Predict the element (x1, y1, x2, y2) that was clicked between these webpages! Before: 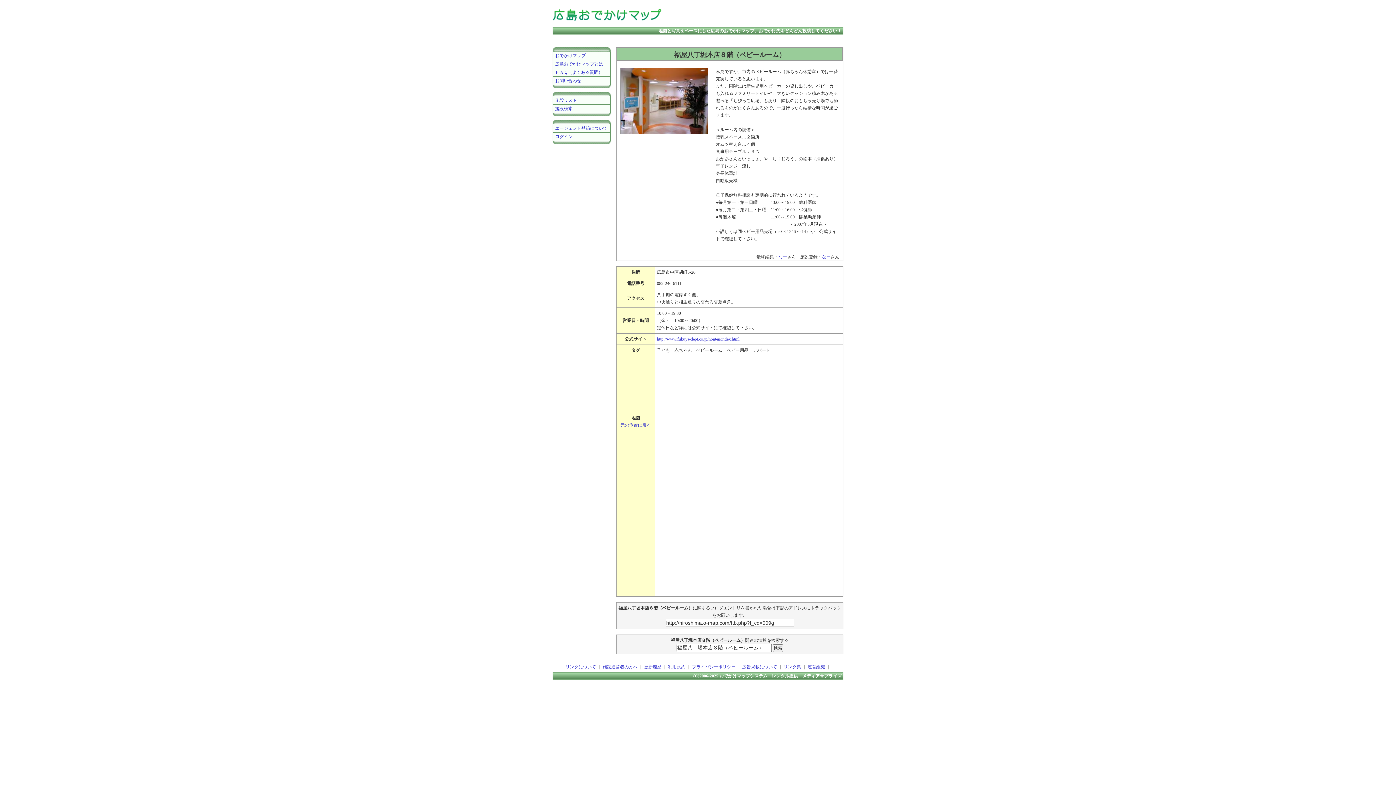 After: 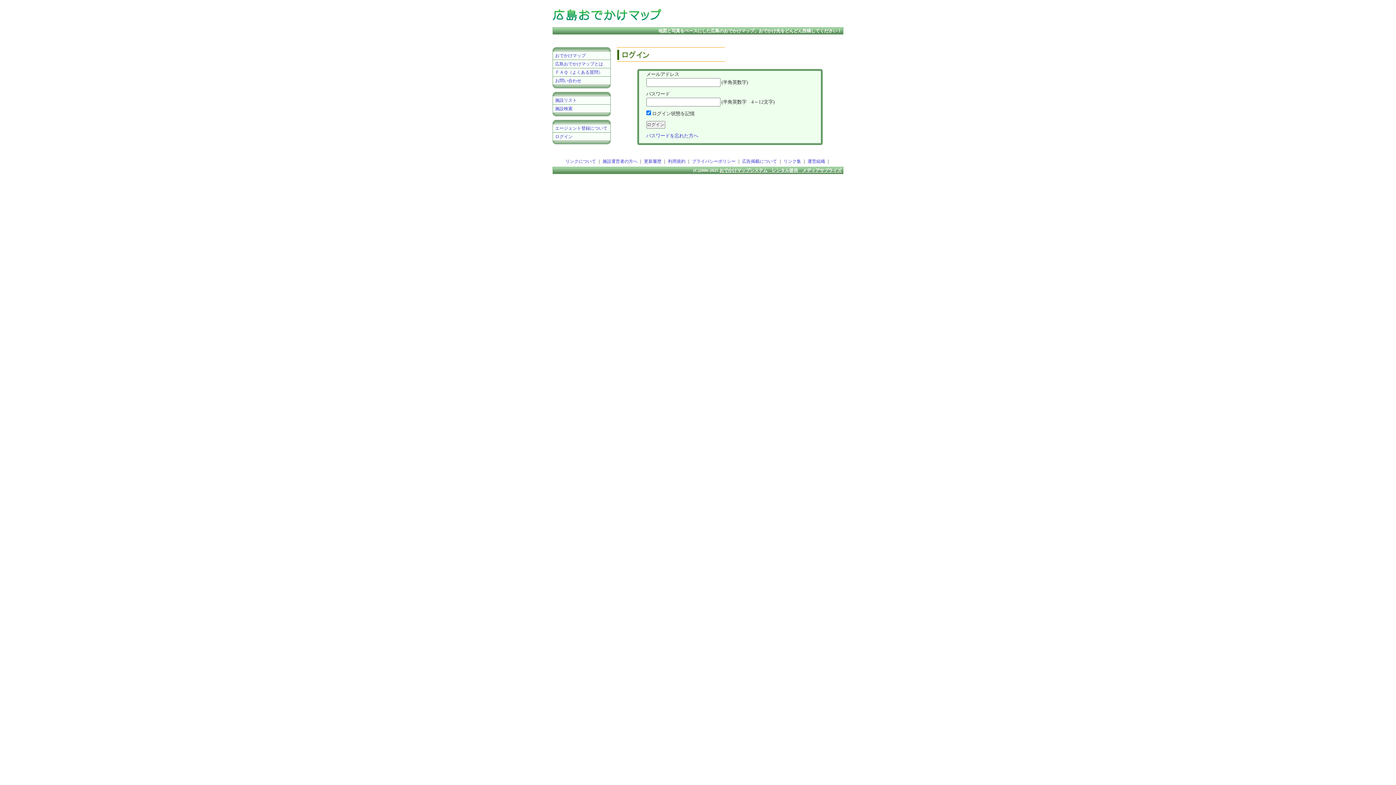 Action: bbox: (555, 134, 572, 139) label: ログイン